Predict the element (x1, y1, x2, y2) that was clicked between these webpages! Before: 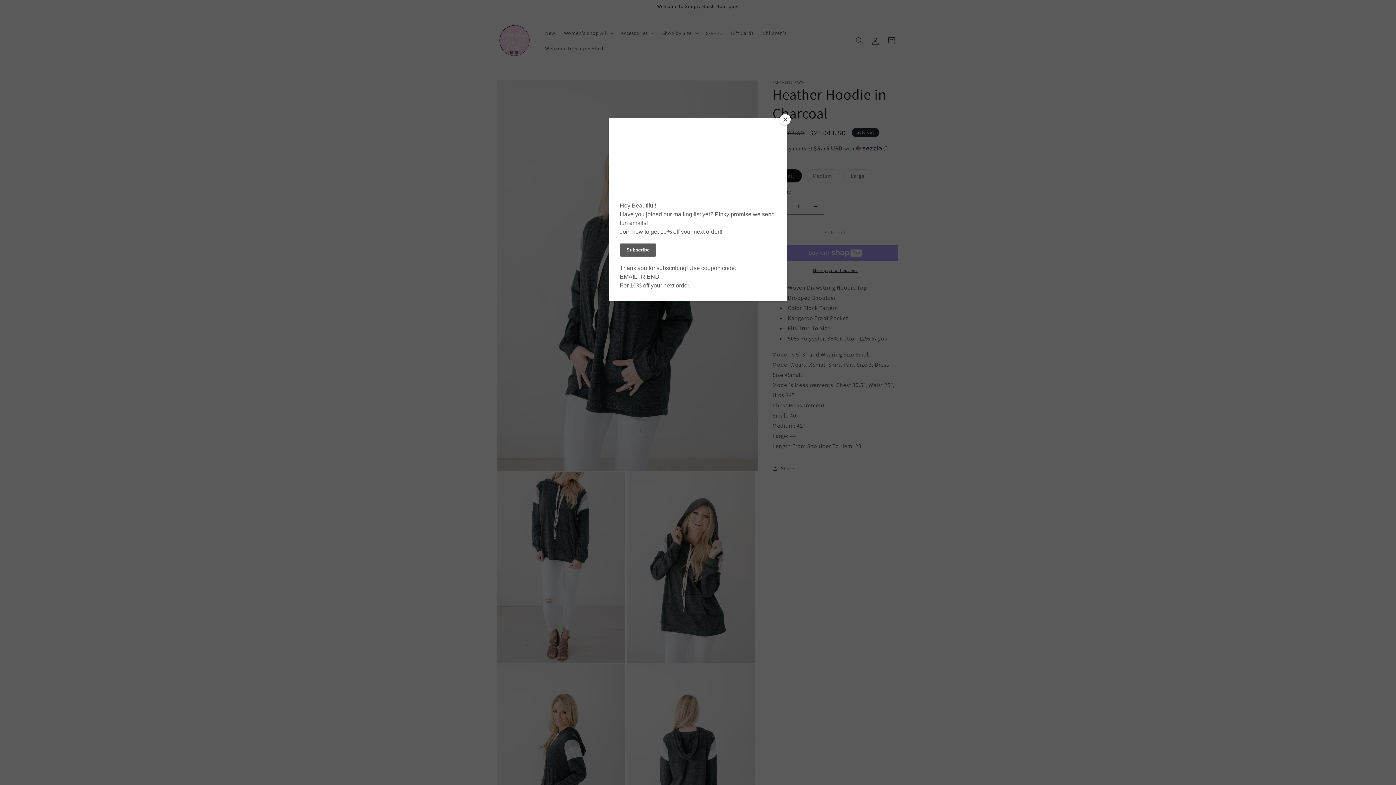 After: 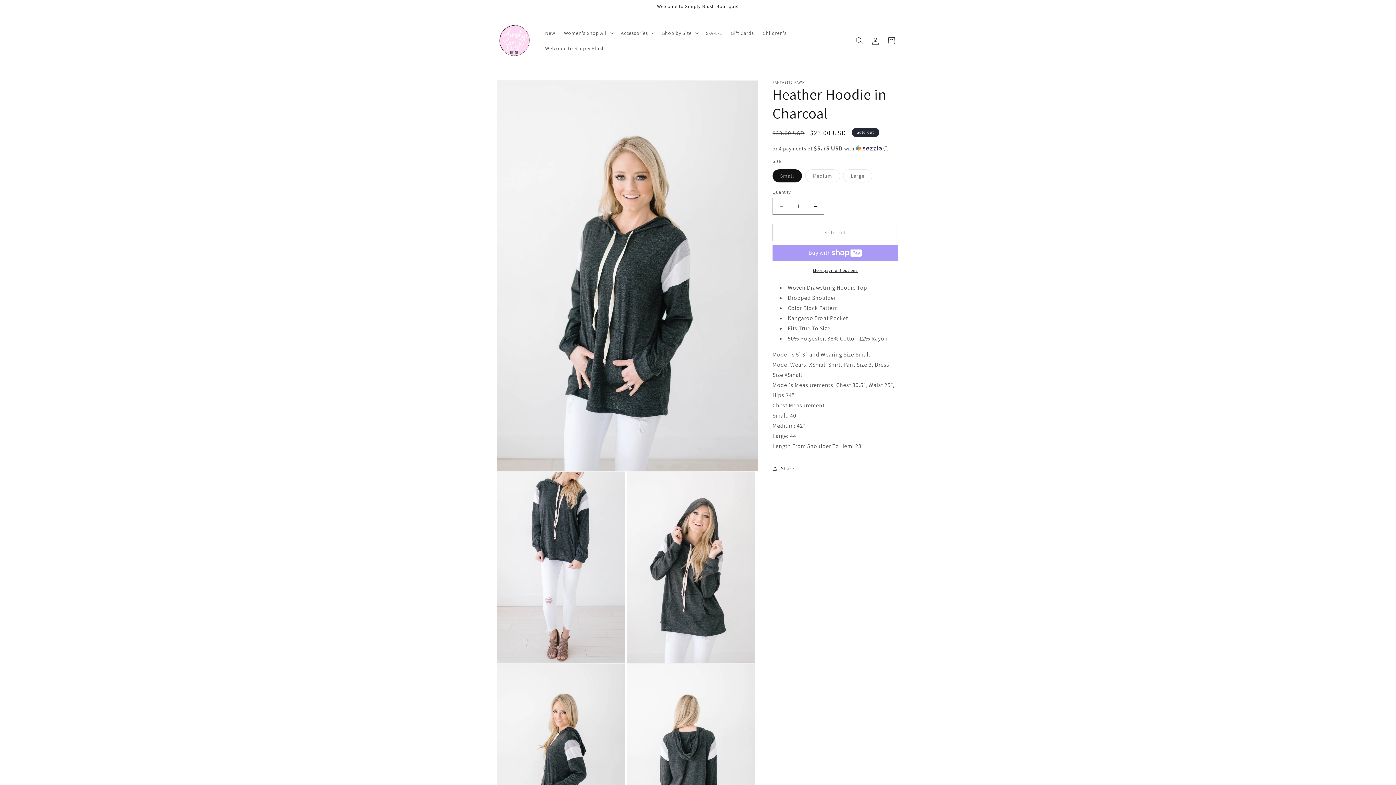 Action: bbox: (780, 114, 790, 125) label: Close